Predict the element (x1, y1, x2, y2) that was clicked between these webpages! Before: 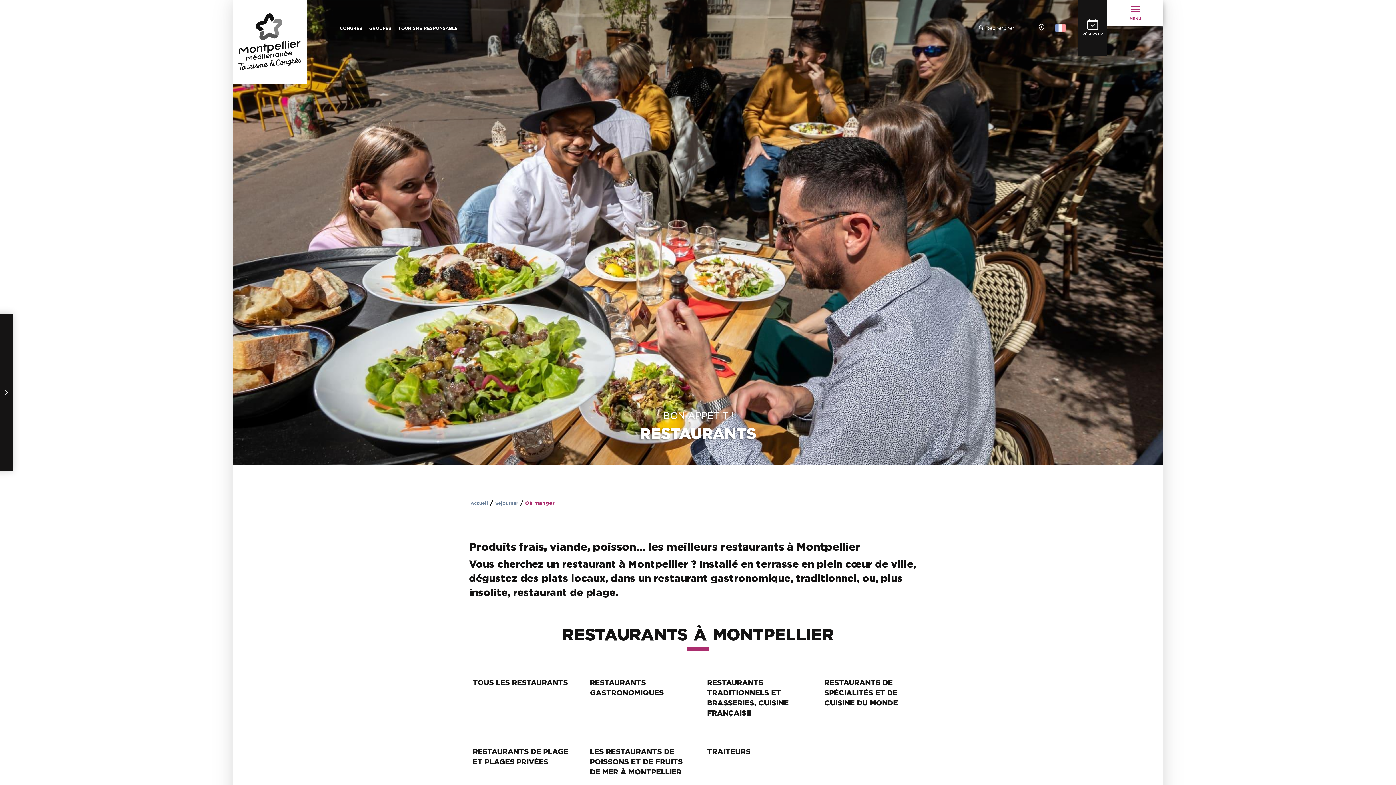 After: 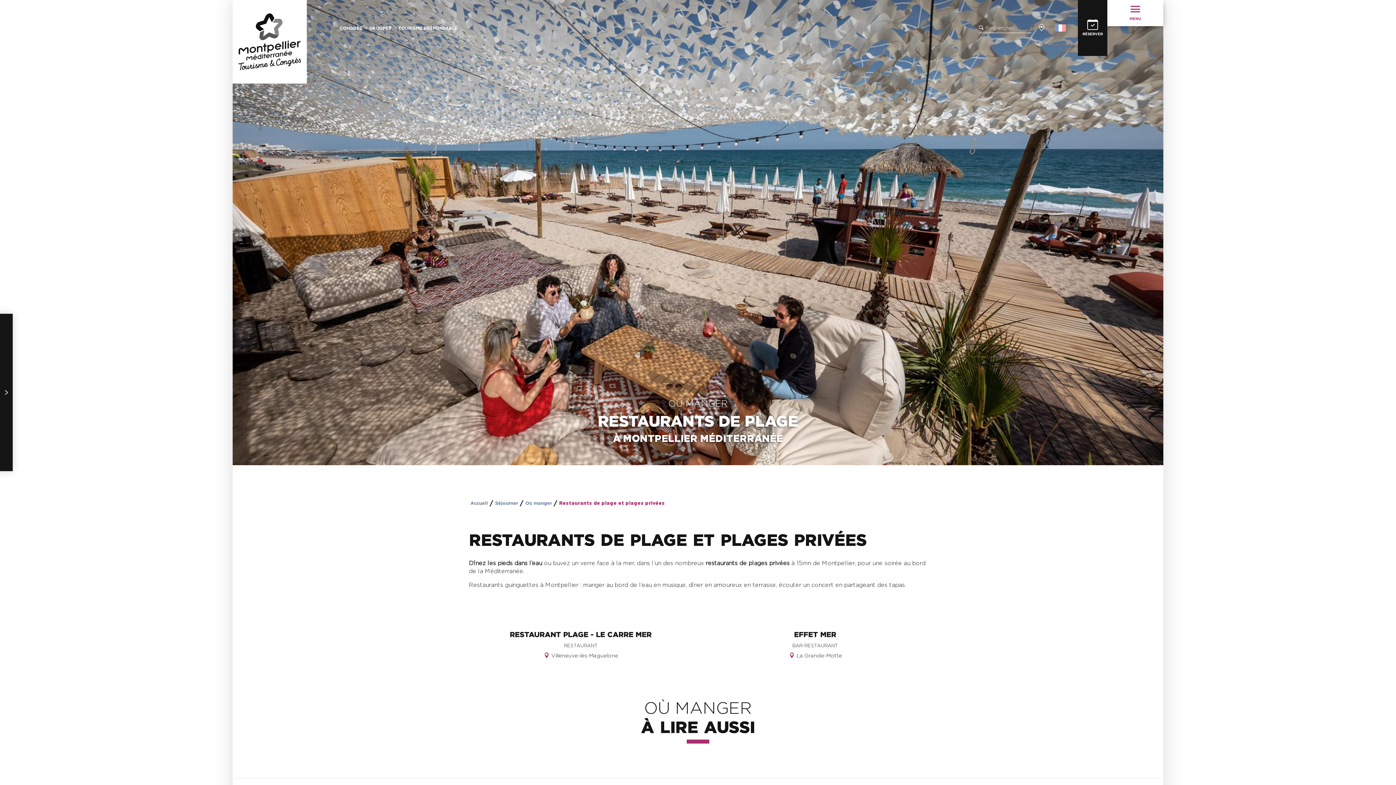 Action: label: RESTAURANTS DE PLAGE ET PLAGES PRIVÉES bbox: (469, 739, 575, 787)